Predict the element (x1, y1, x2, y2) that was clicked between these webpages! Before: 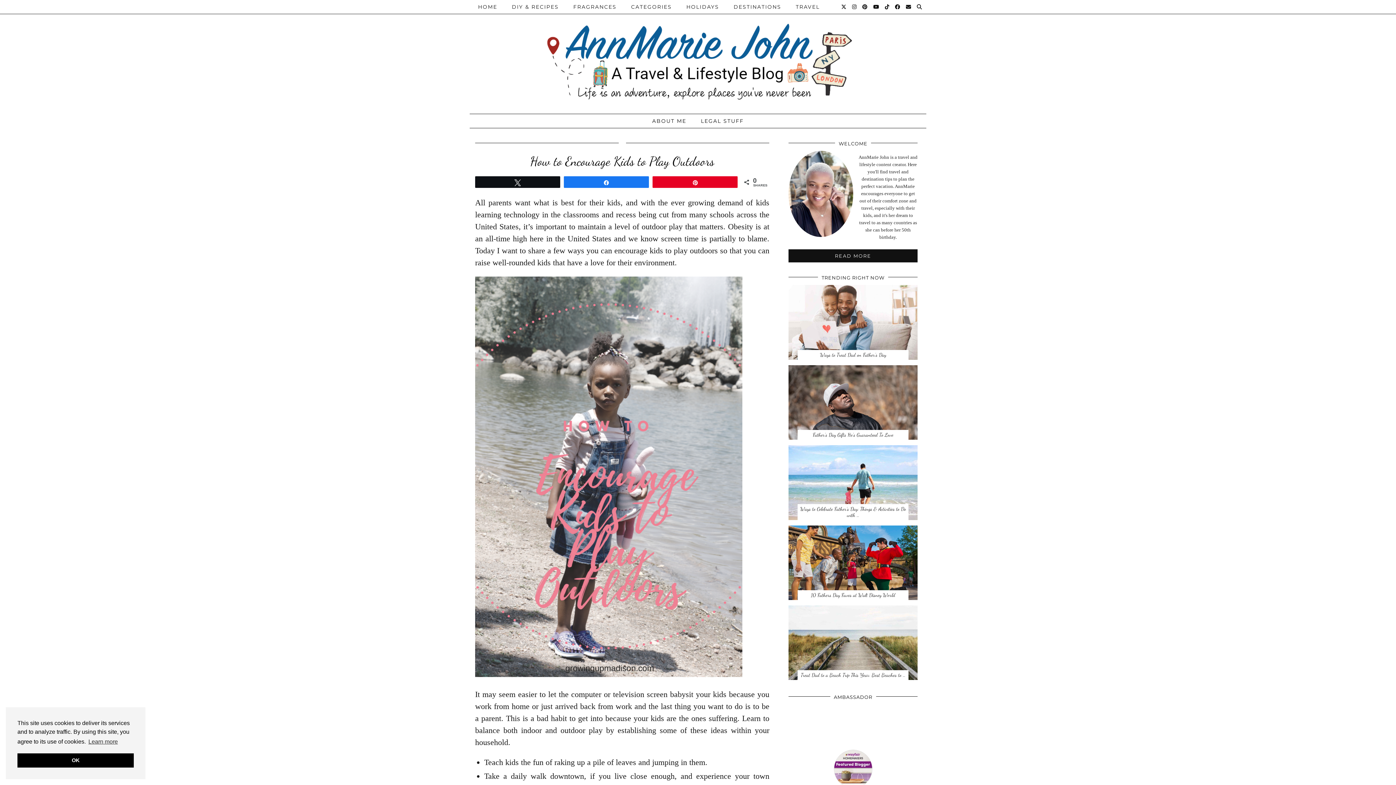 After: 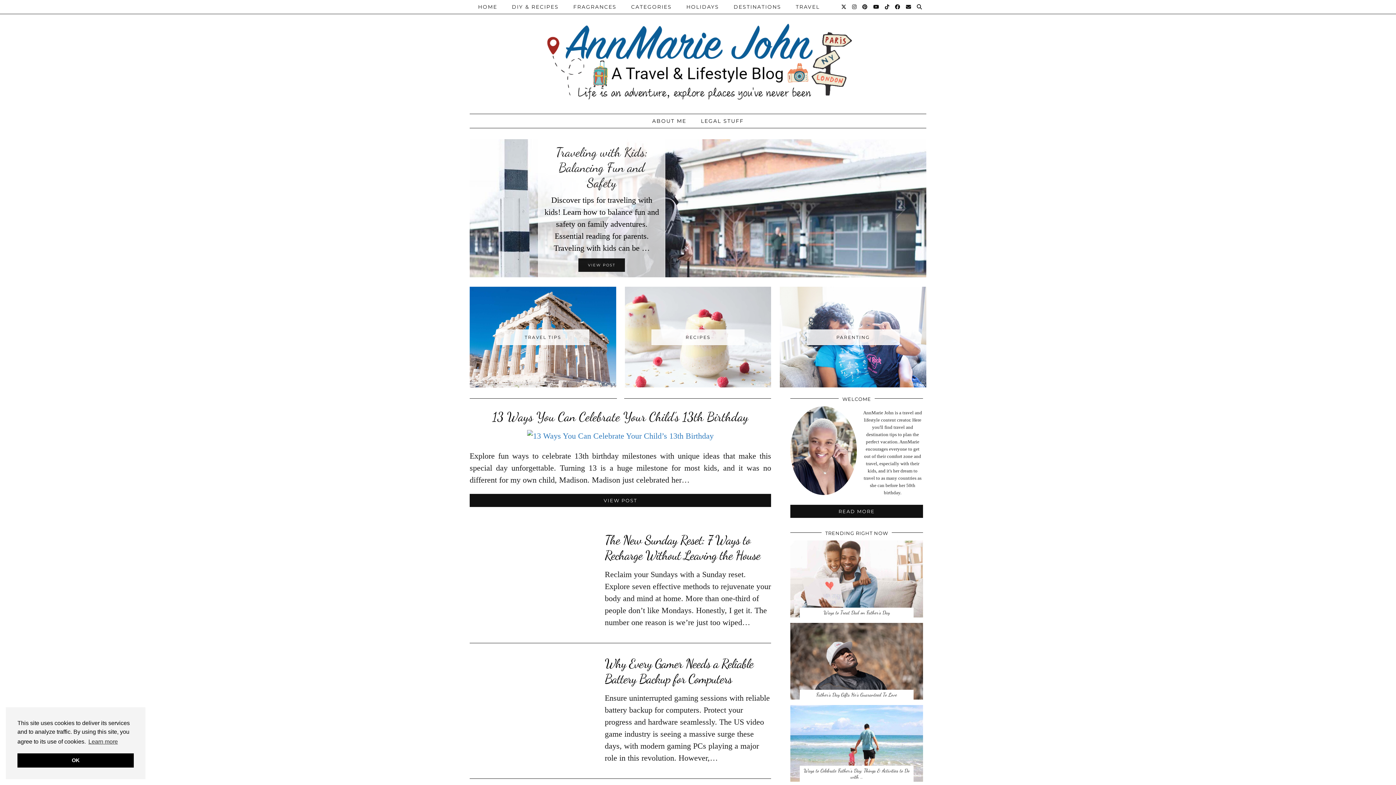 Action: bbox: (470, 0, 925, 110)